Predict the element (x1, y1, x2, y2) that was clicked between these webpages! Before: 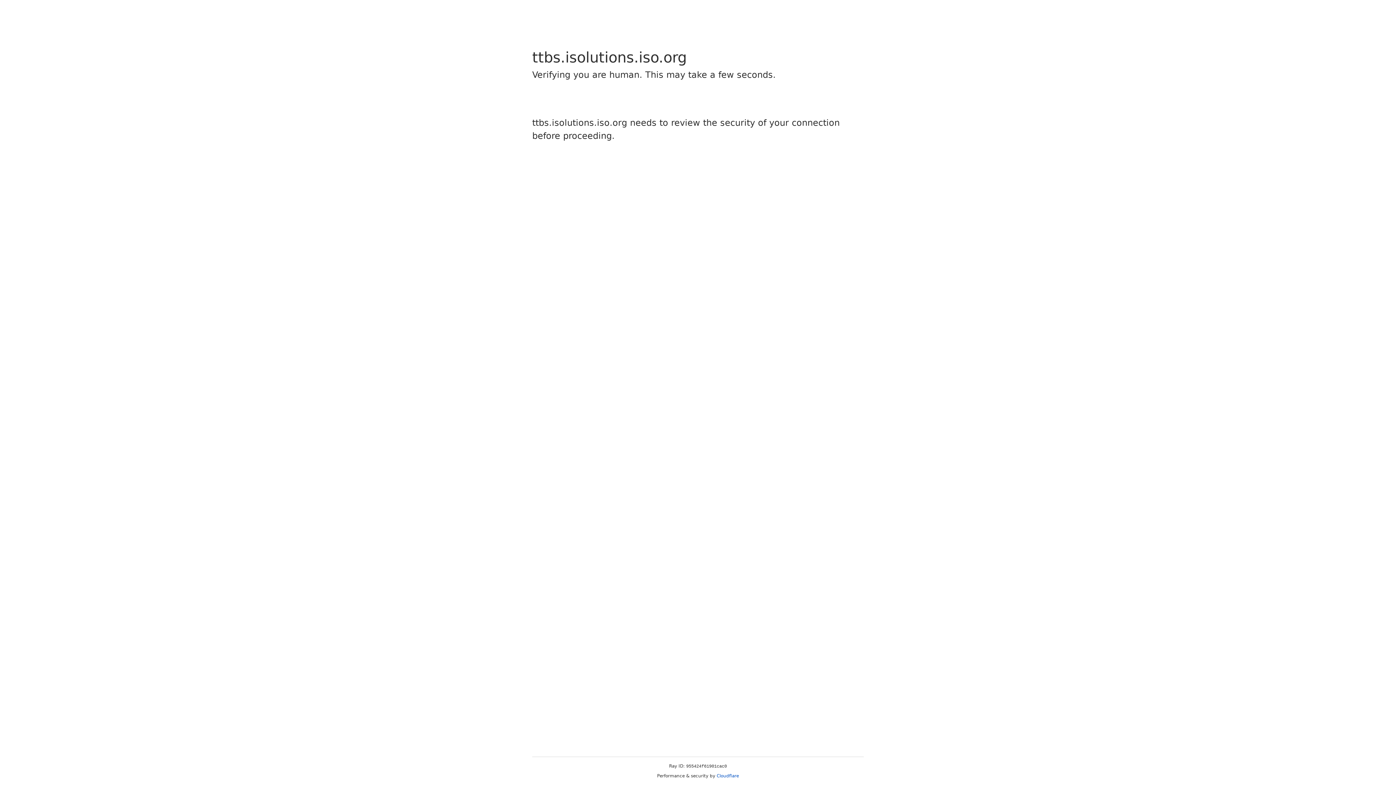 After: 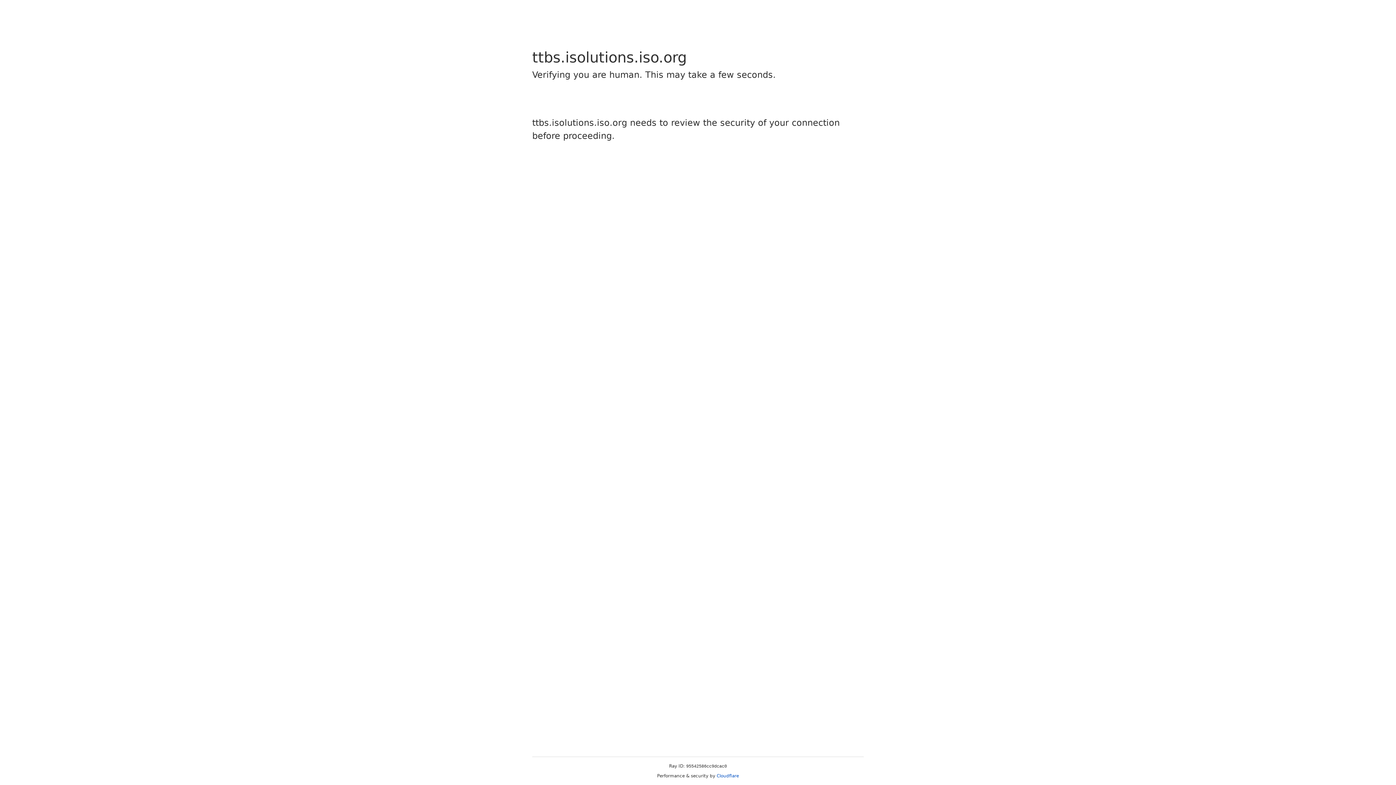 Action: label: Cloudflare bbox: (716, 773, 739, 778)